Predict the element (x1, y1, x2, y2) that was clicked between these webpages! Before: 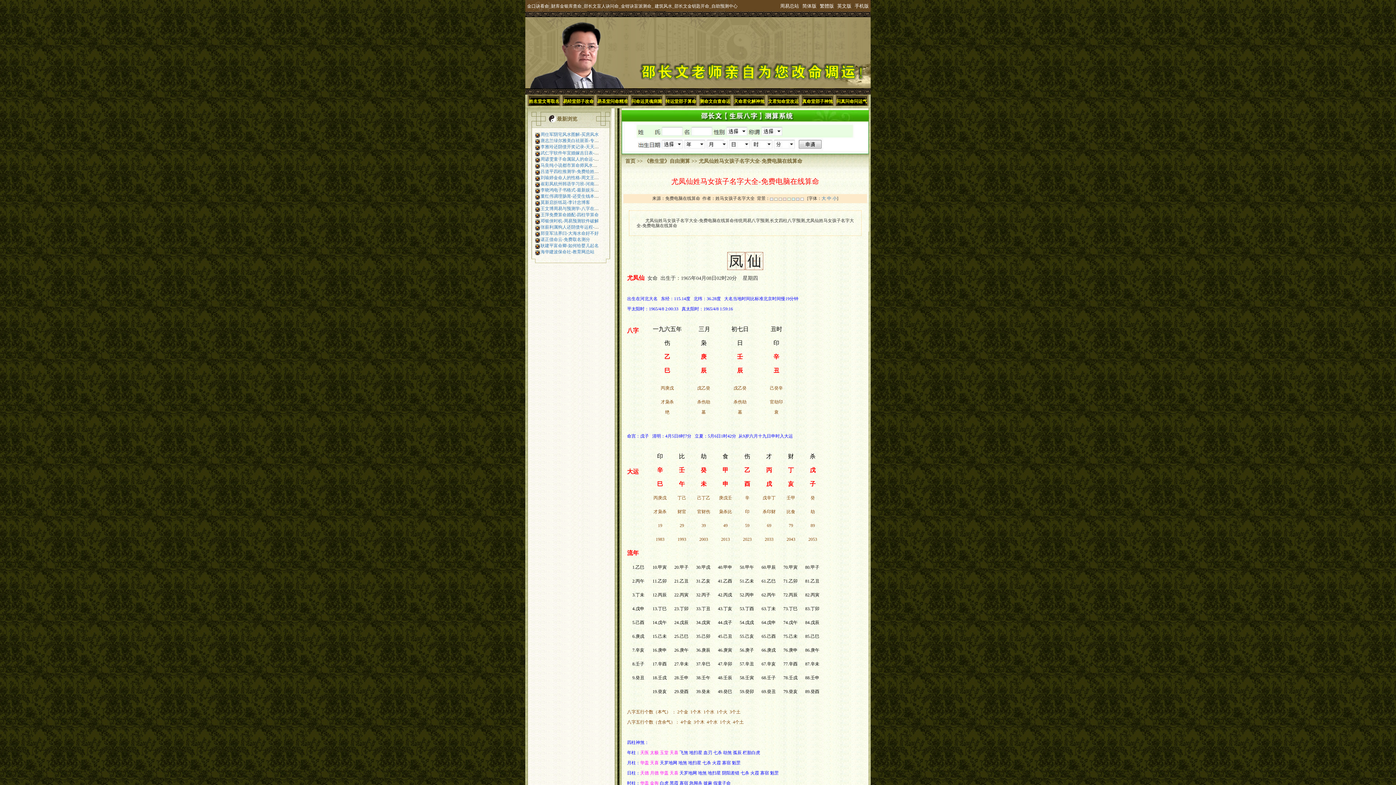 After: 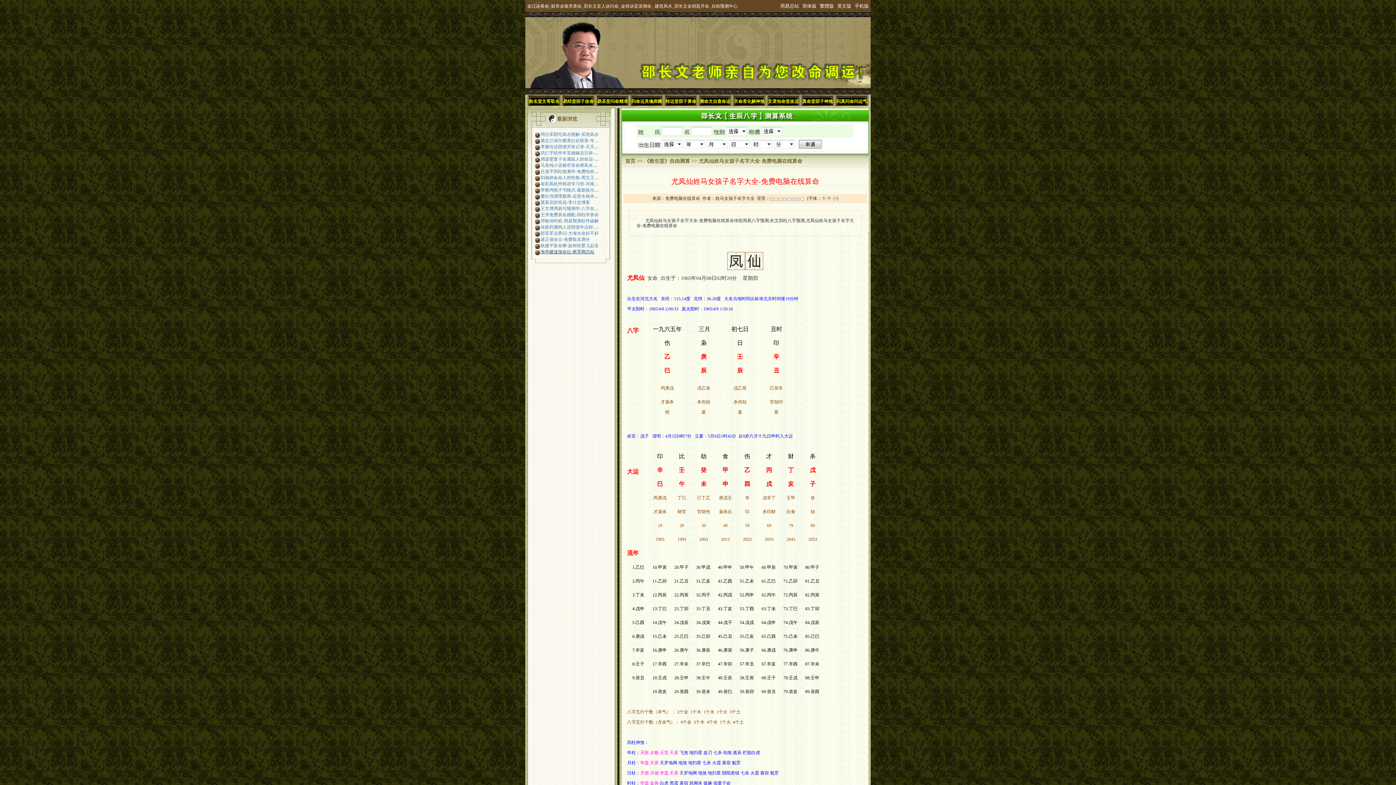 Action: bbox: (540, 249, 594, 254) label: 海华建波保命社-教育网总站